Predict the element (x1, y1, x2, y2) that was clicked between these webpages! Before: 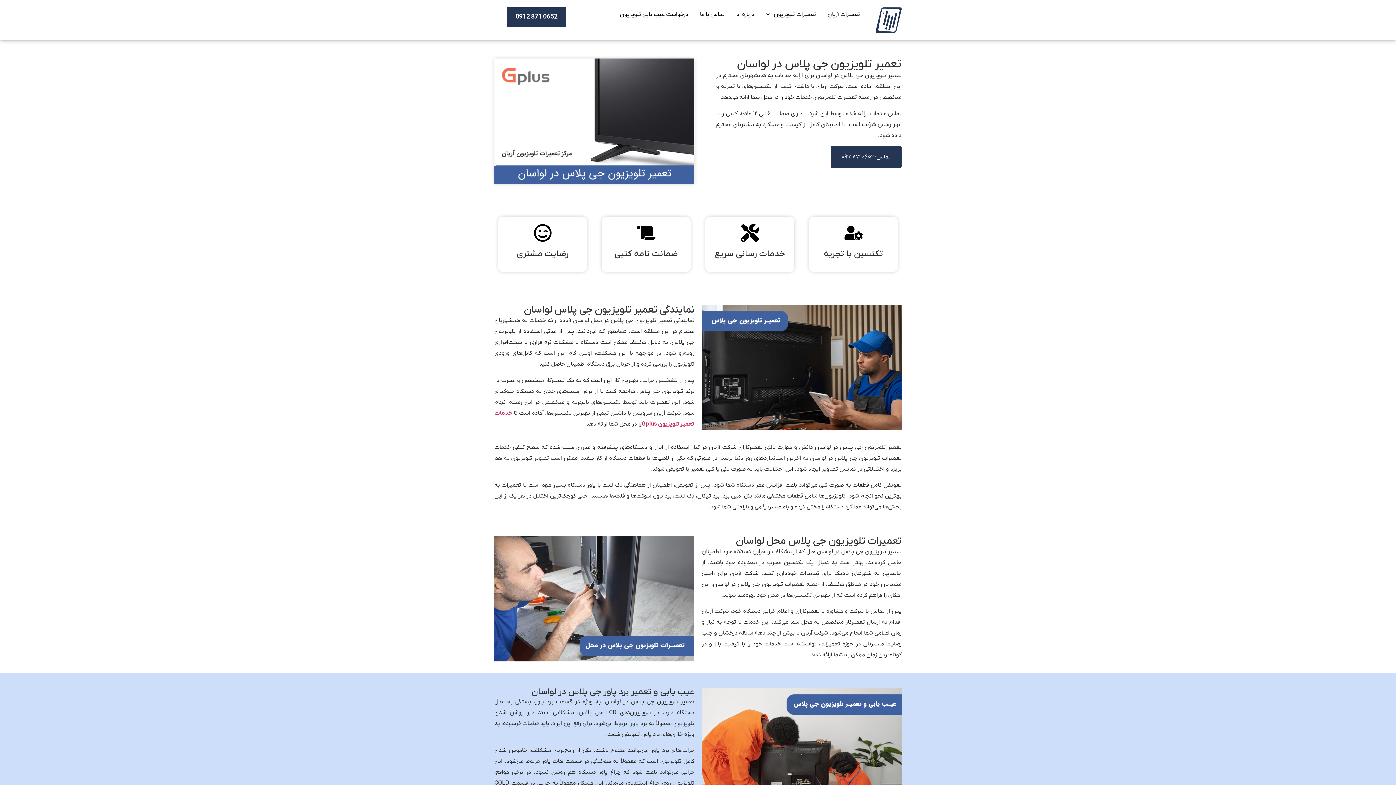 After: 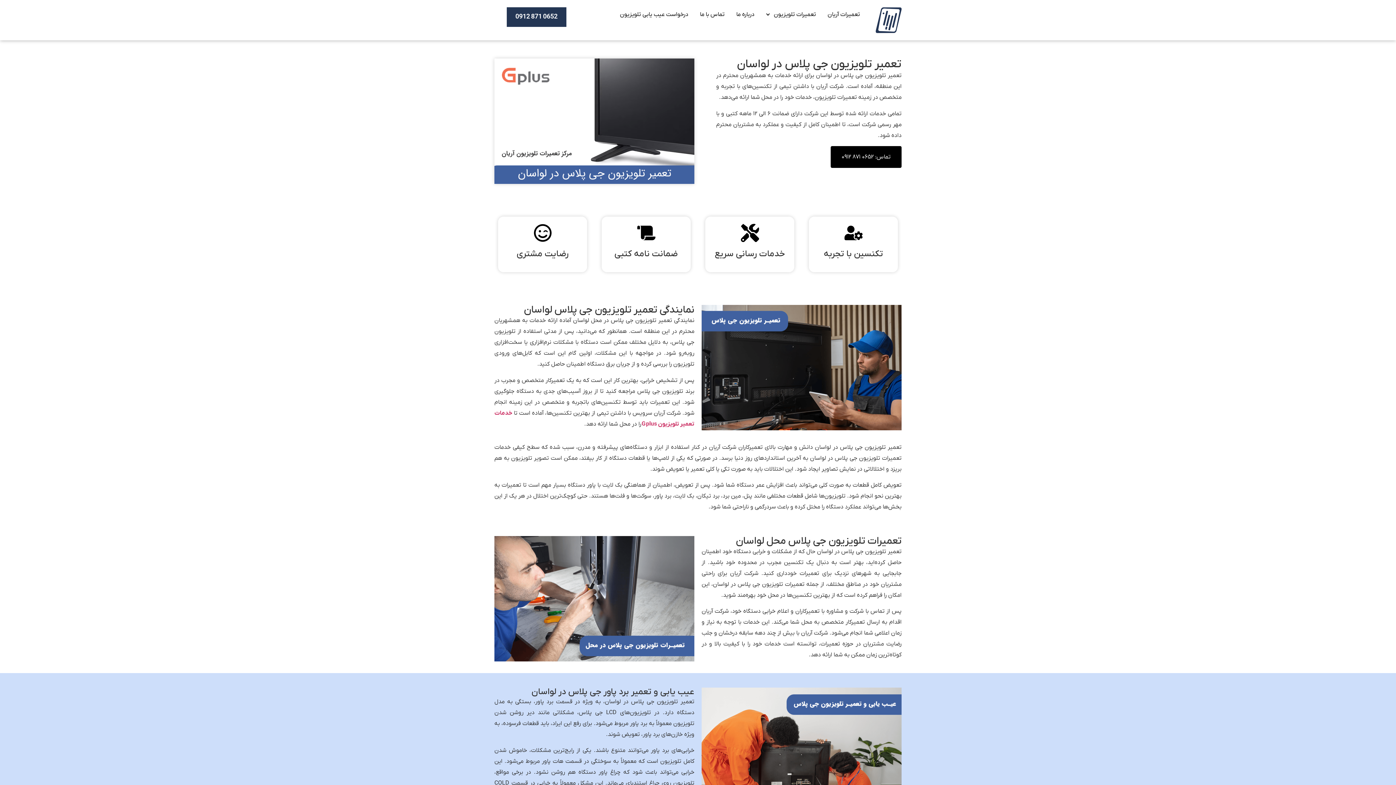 Action: label: تماس: ۰۶۵۲ ۸۷۱ ۰۹۱۲ bbox: (830, 146, 901, 167)